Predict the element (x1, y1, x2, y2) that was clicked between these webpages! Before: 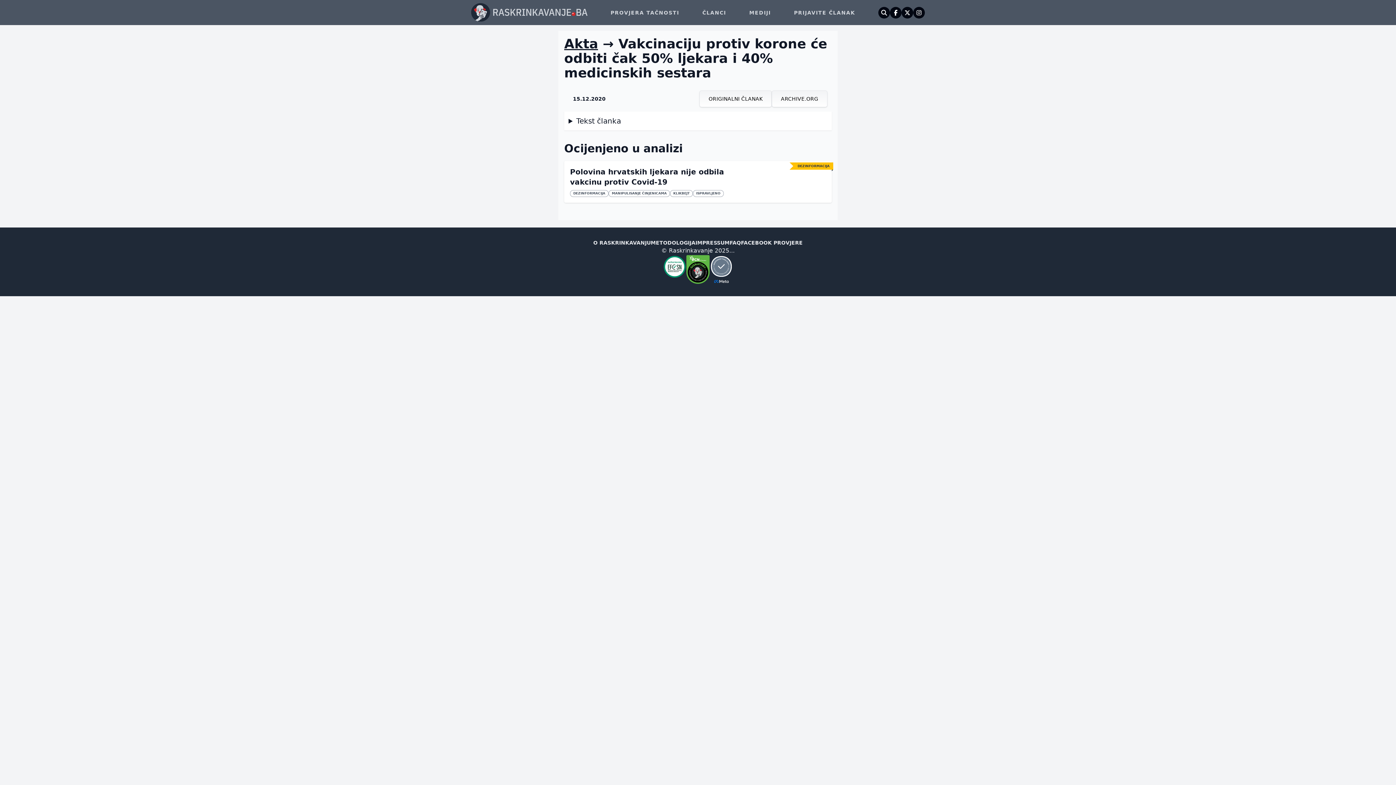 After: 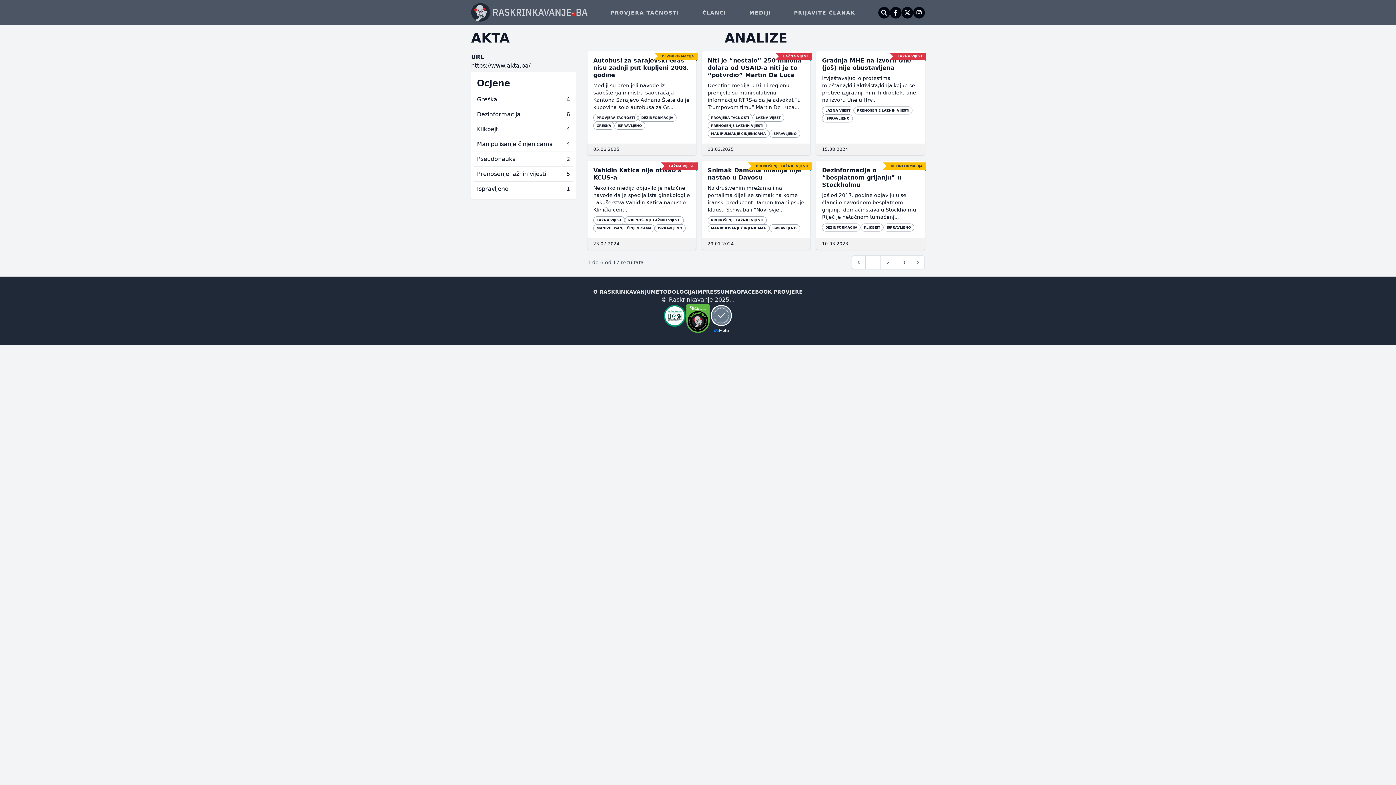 Action: label: Akta bbox: (564, 36, 598, 51)